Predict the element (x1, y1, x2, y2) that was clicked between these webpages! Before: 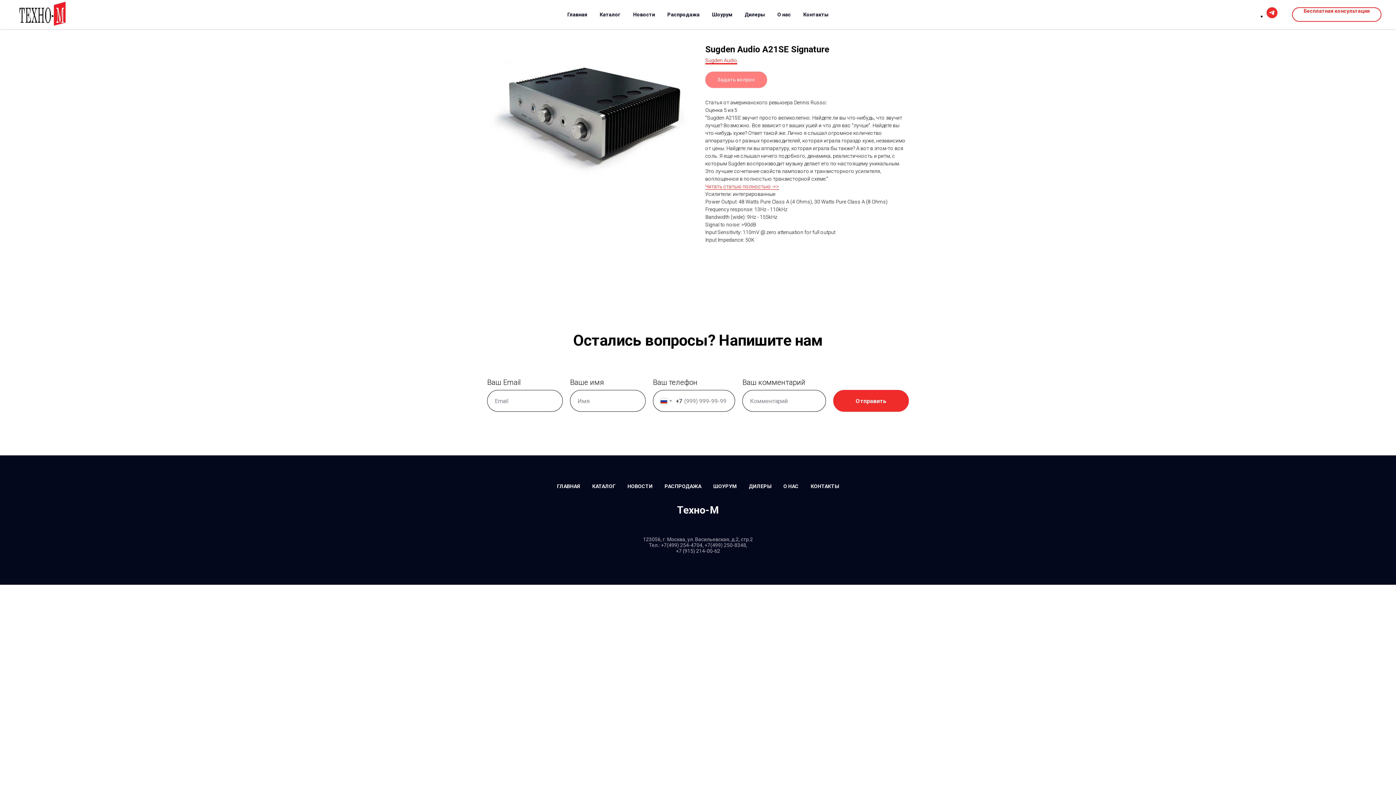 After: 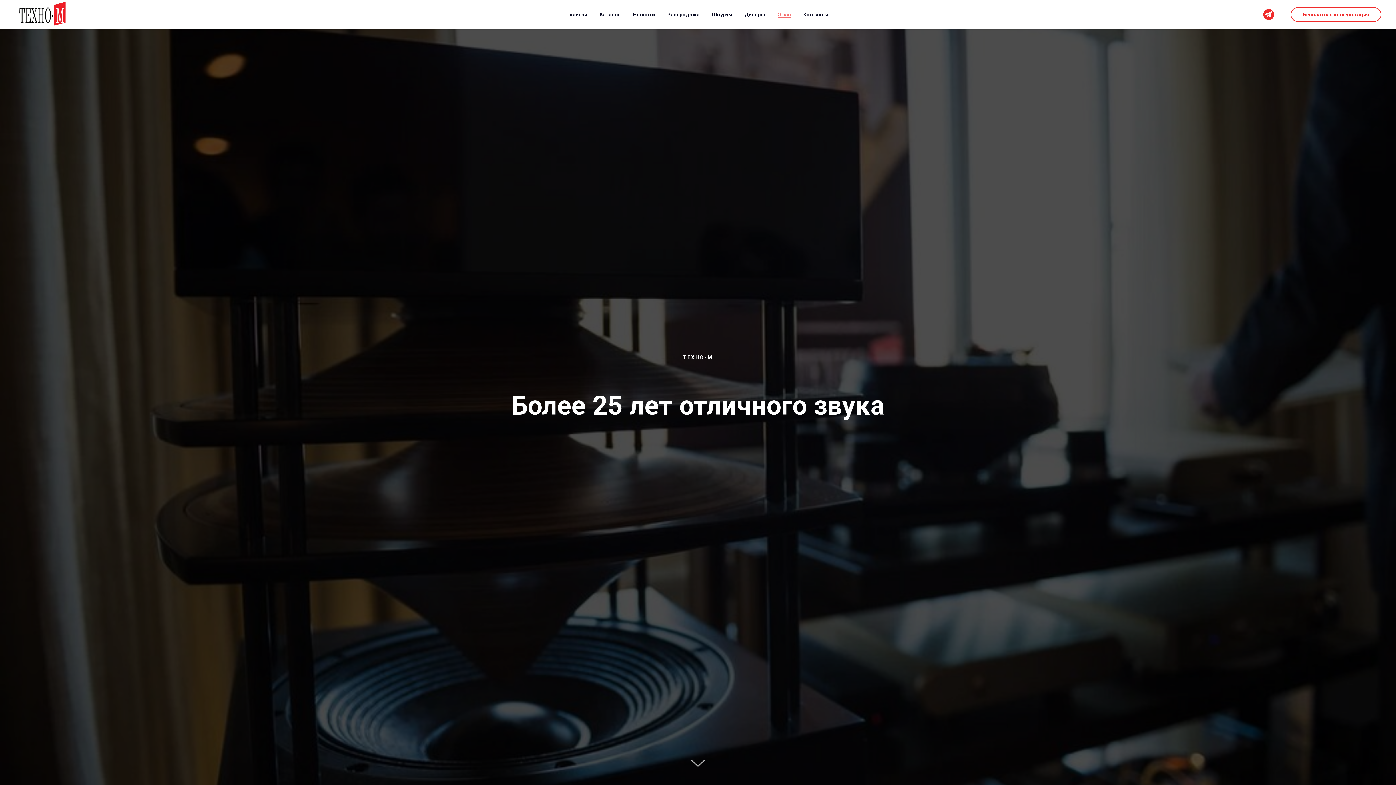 Action: bbox: (777, 11, 791, 17) label: О нас